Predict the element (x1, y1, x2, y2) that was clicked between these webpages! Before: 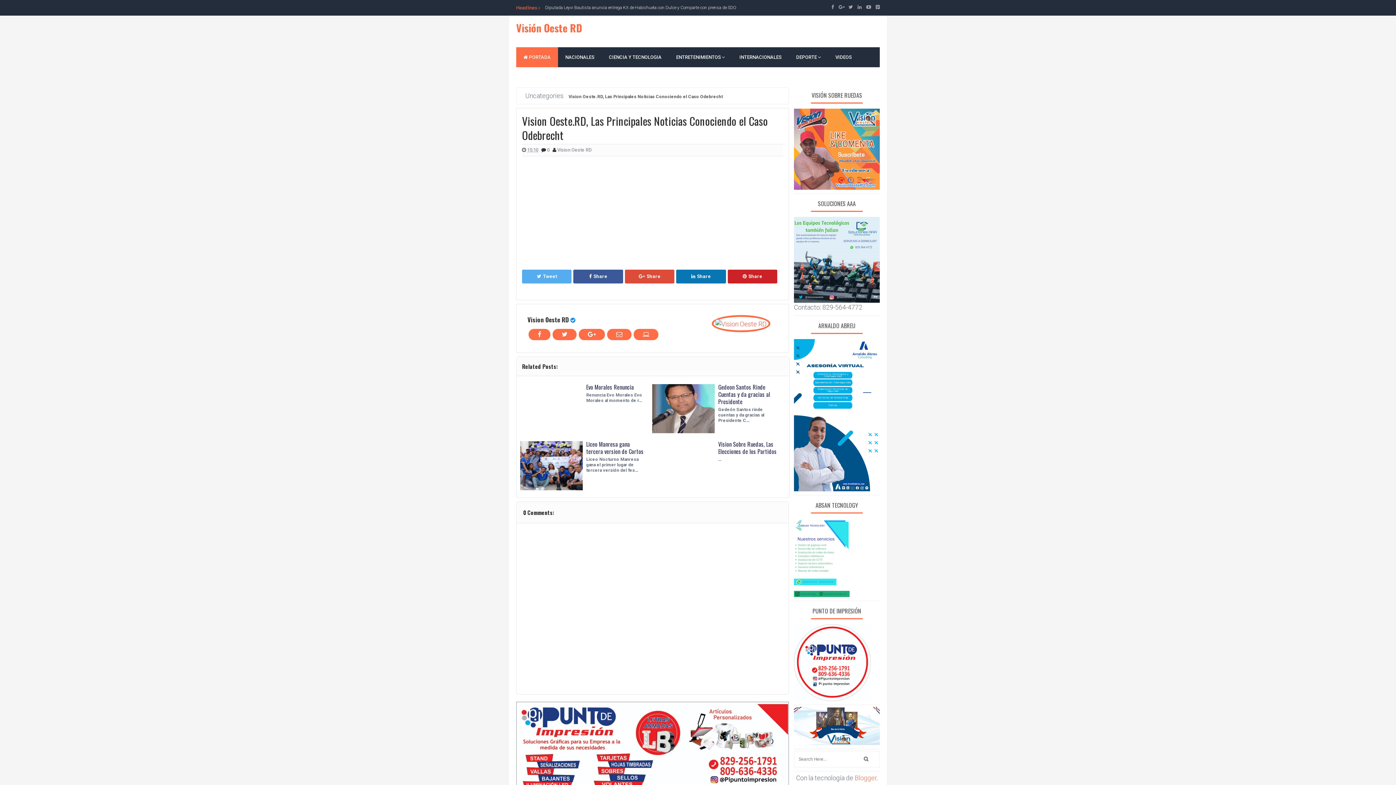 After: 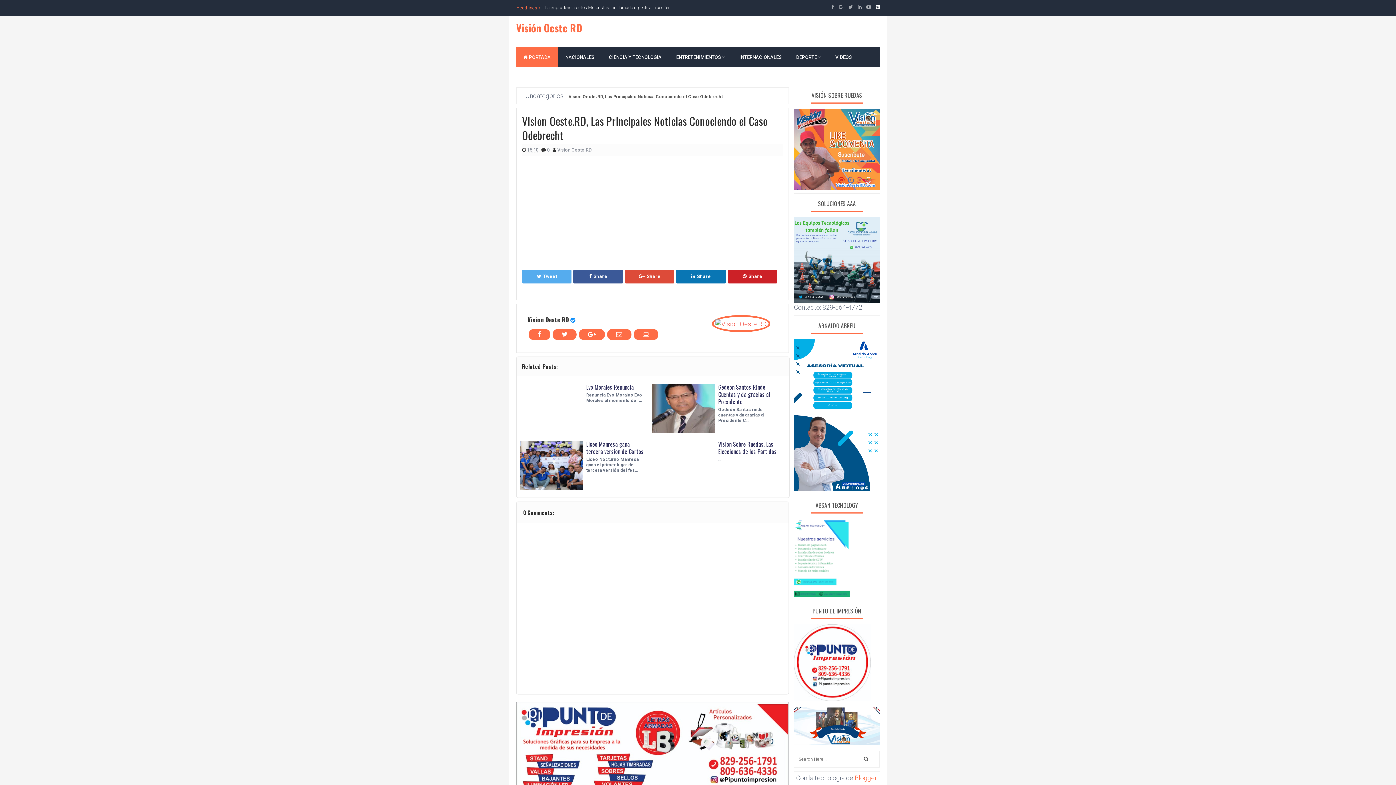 Action: bbox: (876, 2, 880, 10)